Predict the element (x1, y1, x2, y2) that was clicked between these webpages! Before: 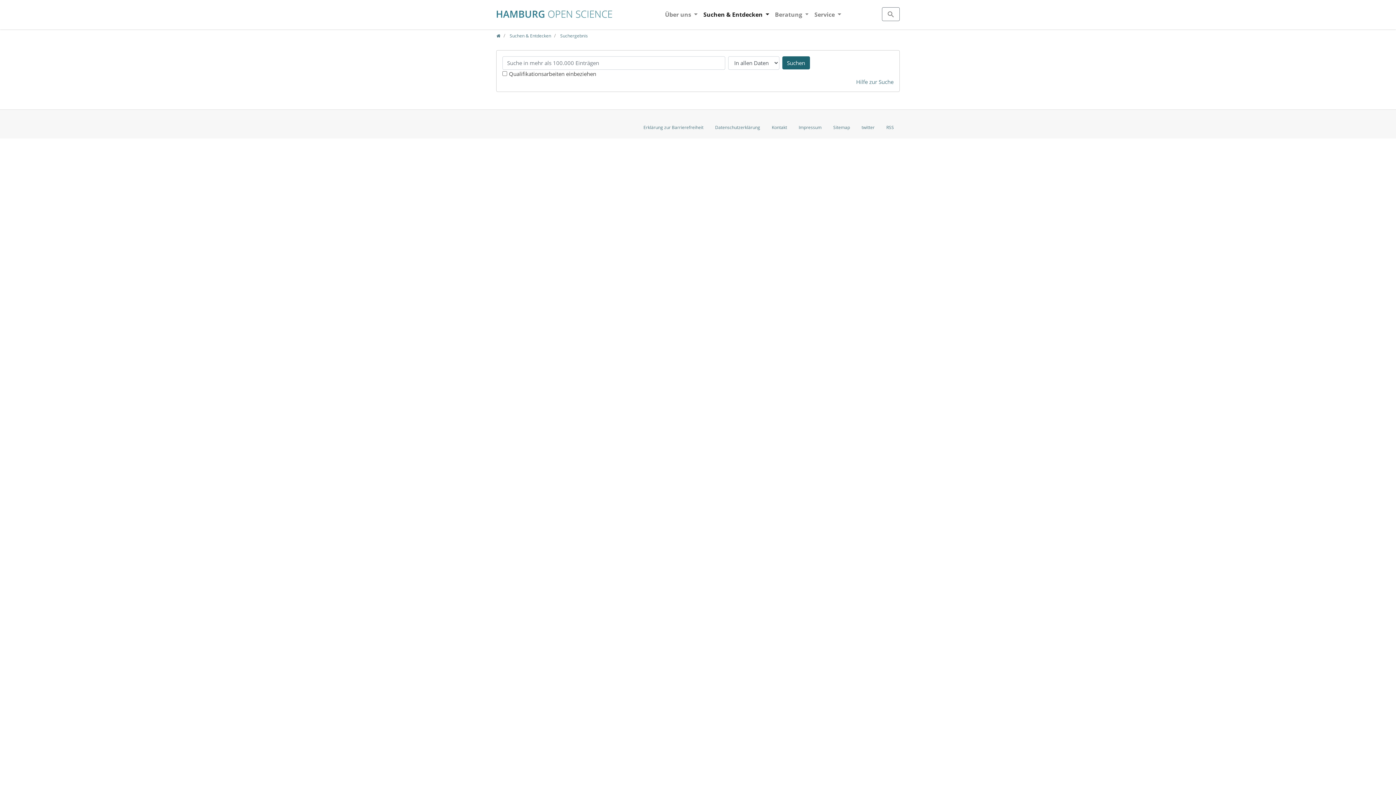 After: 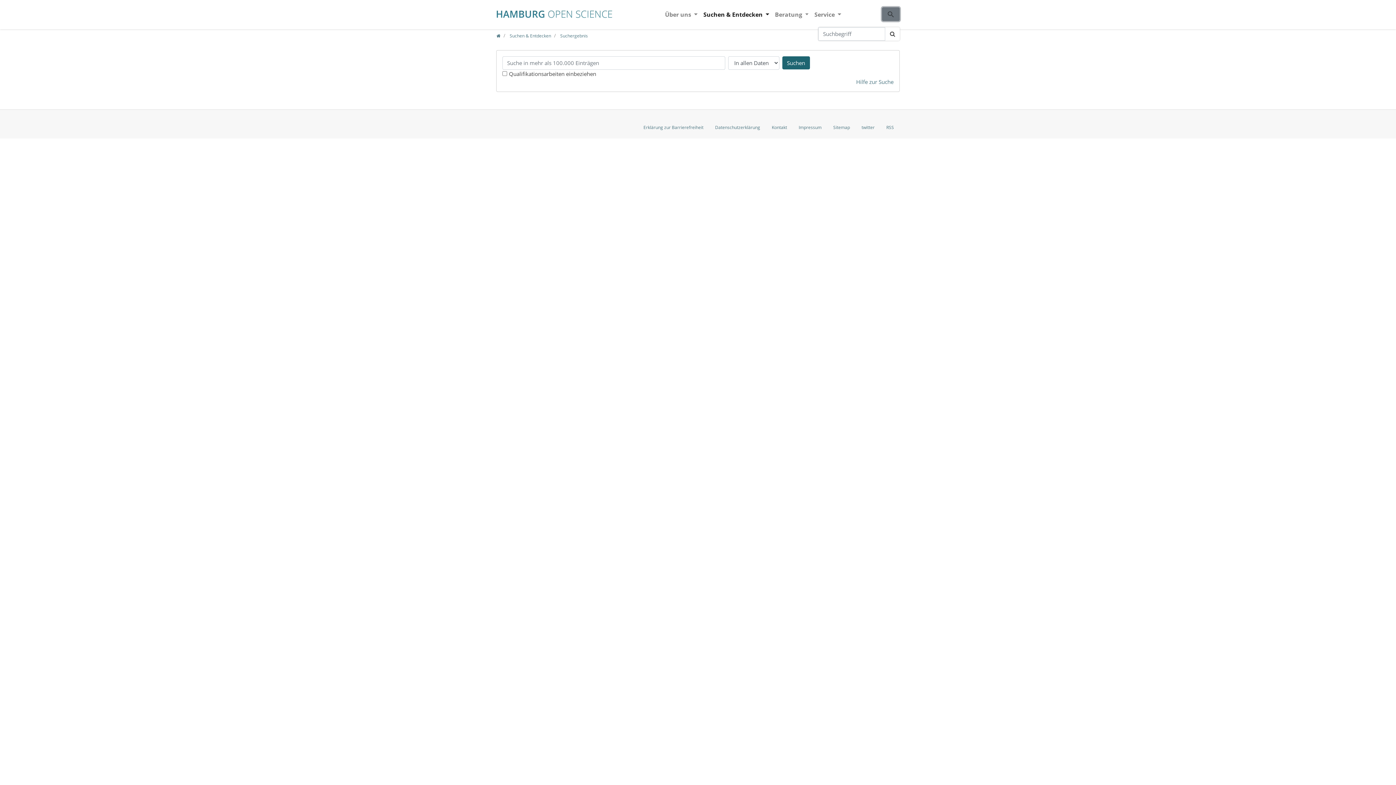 Action: bbox: (882, 7, 899, 21)